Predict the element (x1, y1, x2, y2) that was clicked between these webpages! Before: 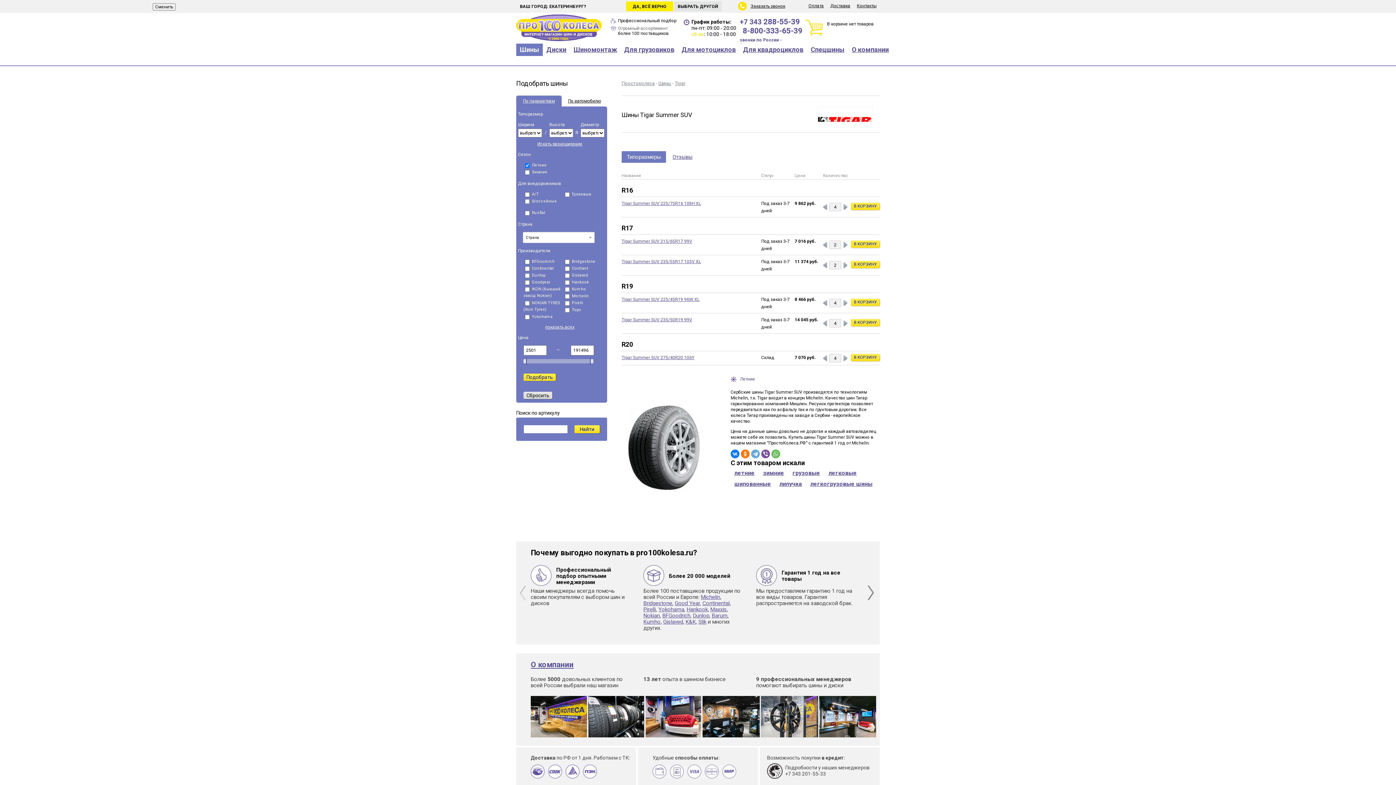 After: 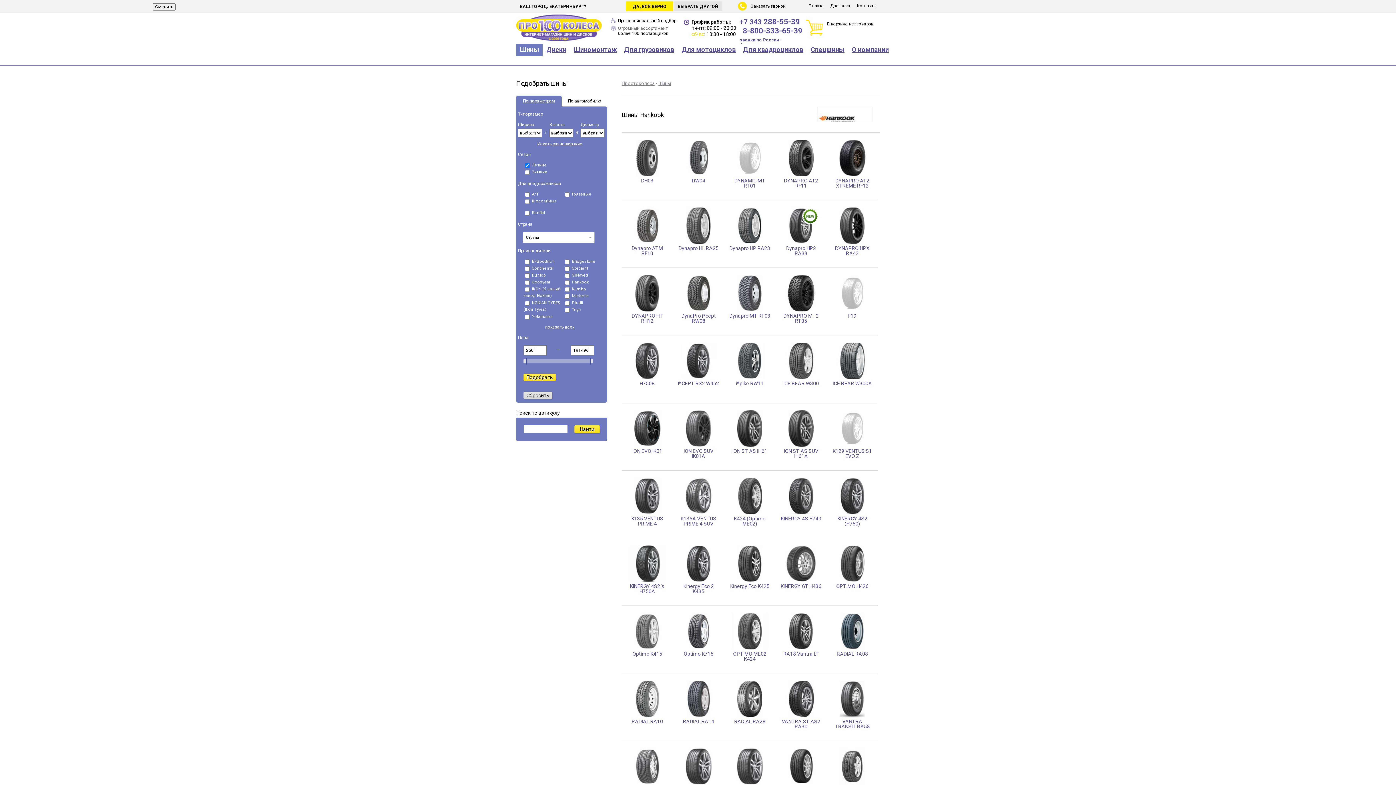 Action: label: Hankook bbox: (686, 606, 708, 613)